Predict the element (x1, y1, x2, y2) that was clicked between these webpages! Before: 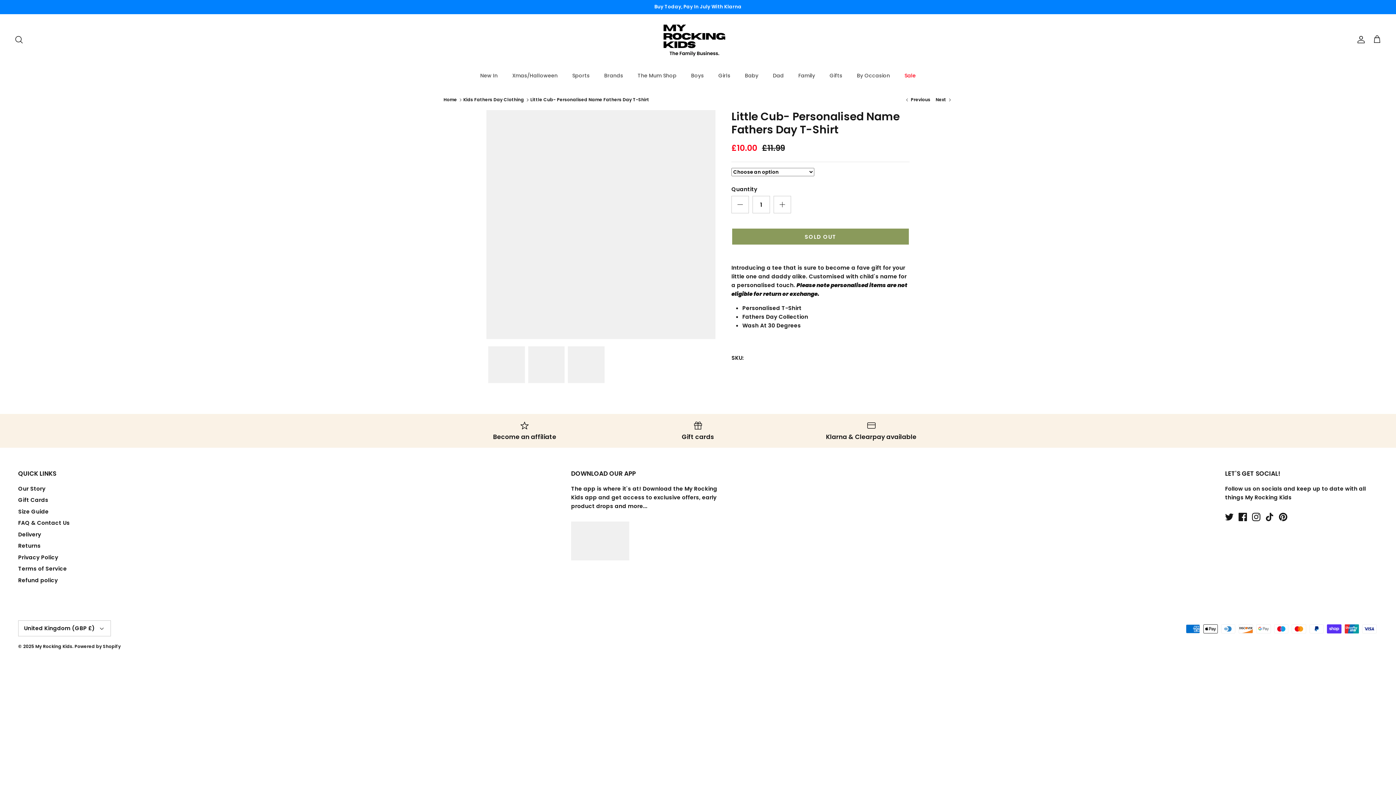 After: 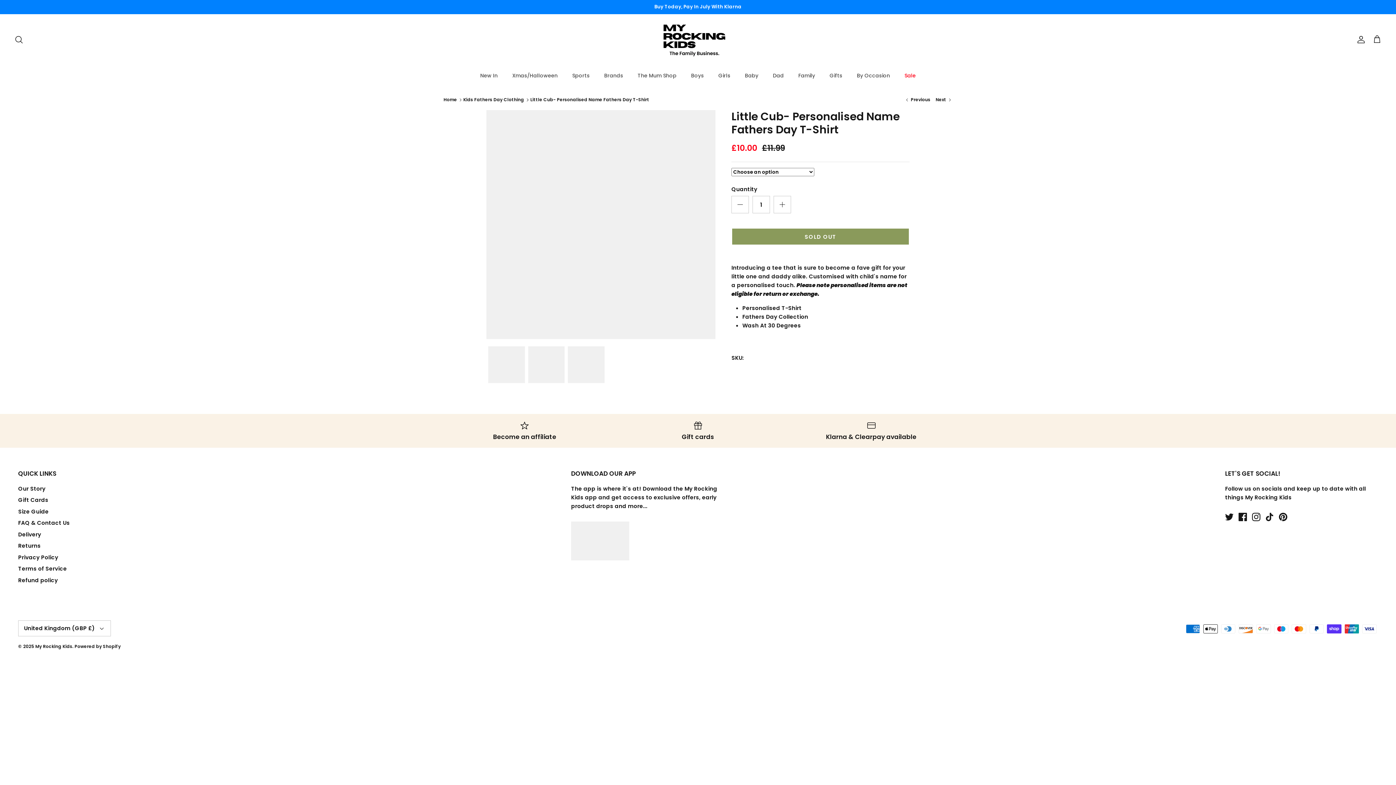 Action: bbox: (904, 96, 930, 102) label:  Previous